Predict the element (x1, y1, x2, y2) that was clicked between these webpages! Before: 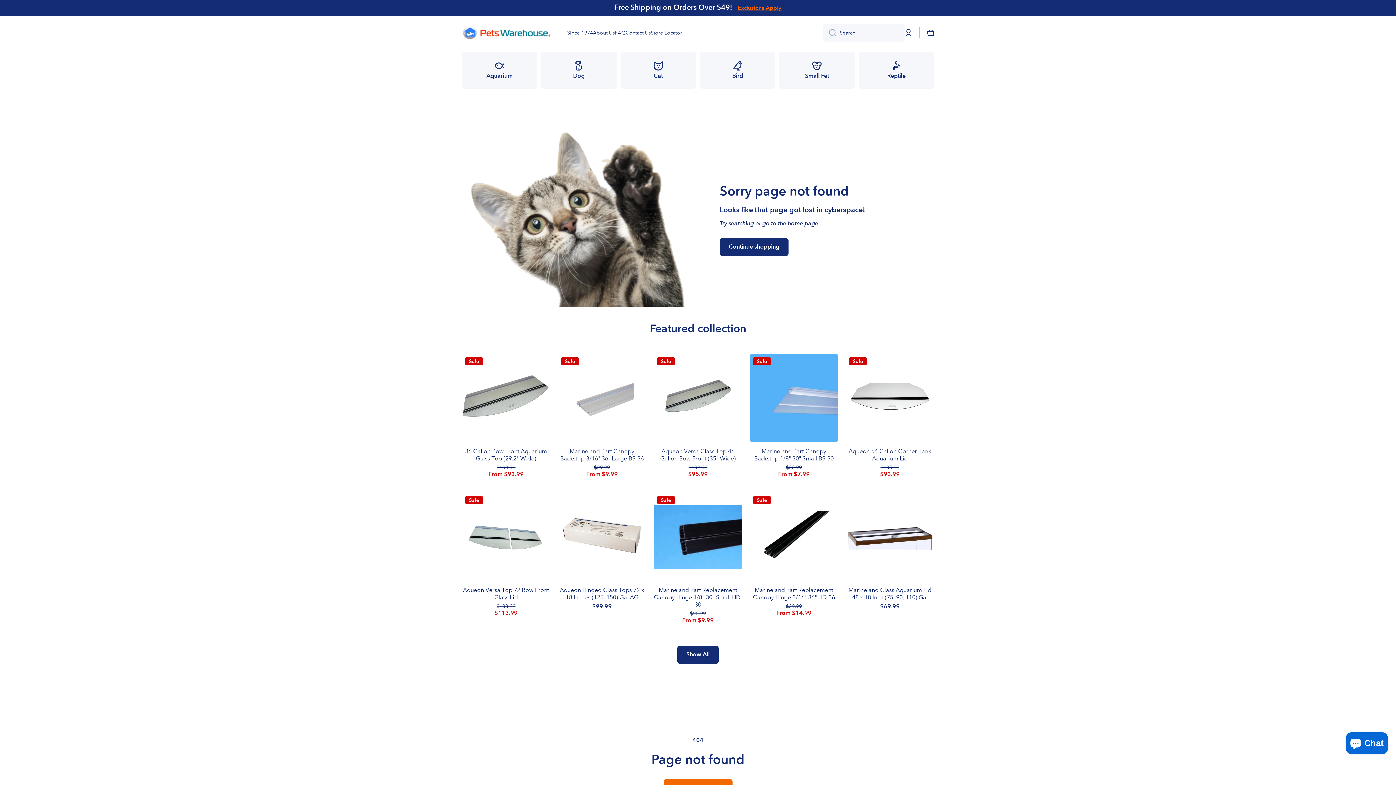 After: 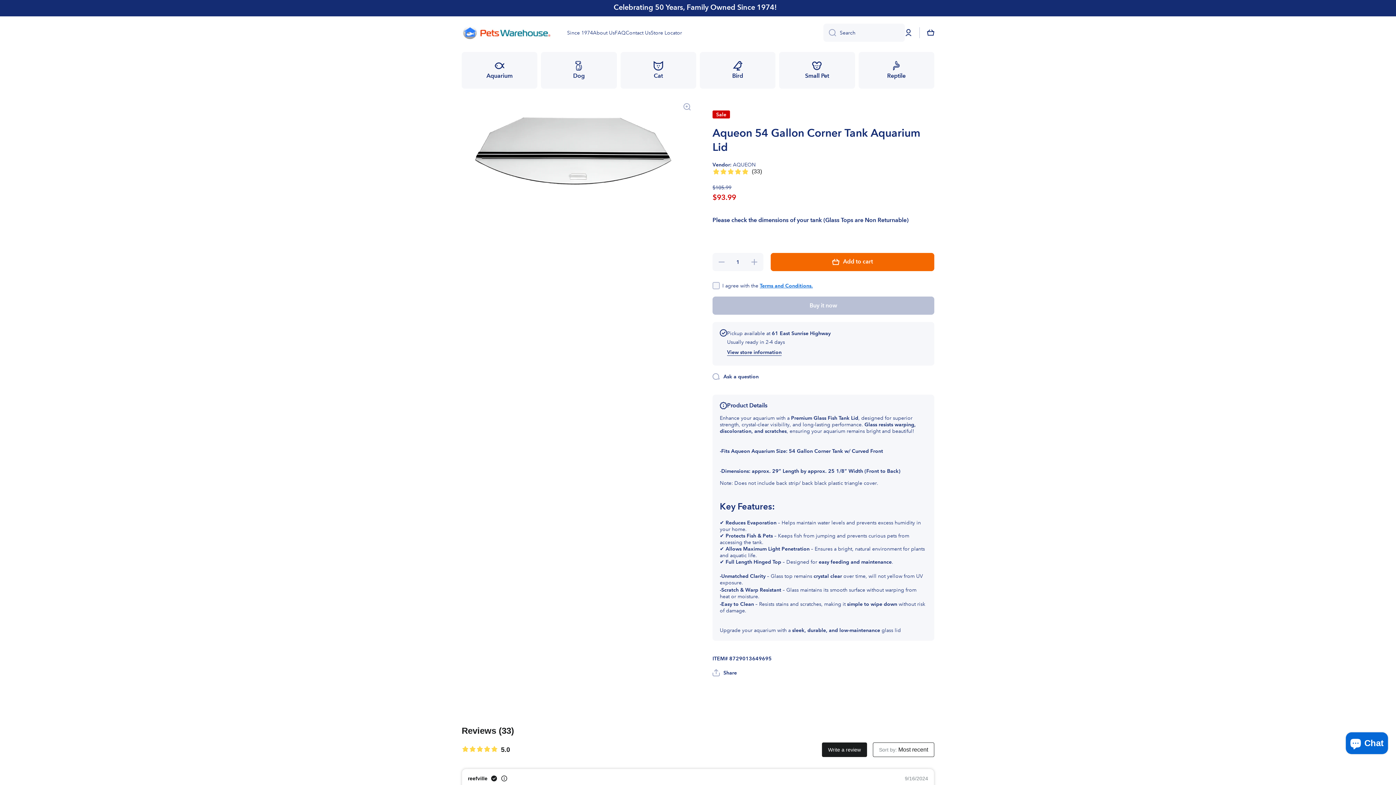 Action: bbox: (845, 448, 934, 462) label: Aqueon 54 Gallon Corner Tank Aquarium Lid